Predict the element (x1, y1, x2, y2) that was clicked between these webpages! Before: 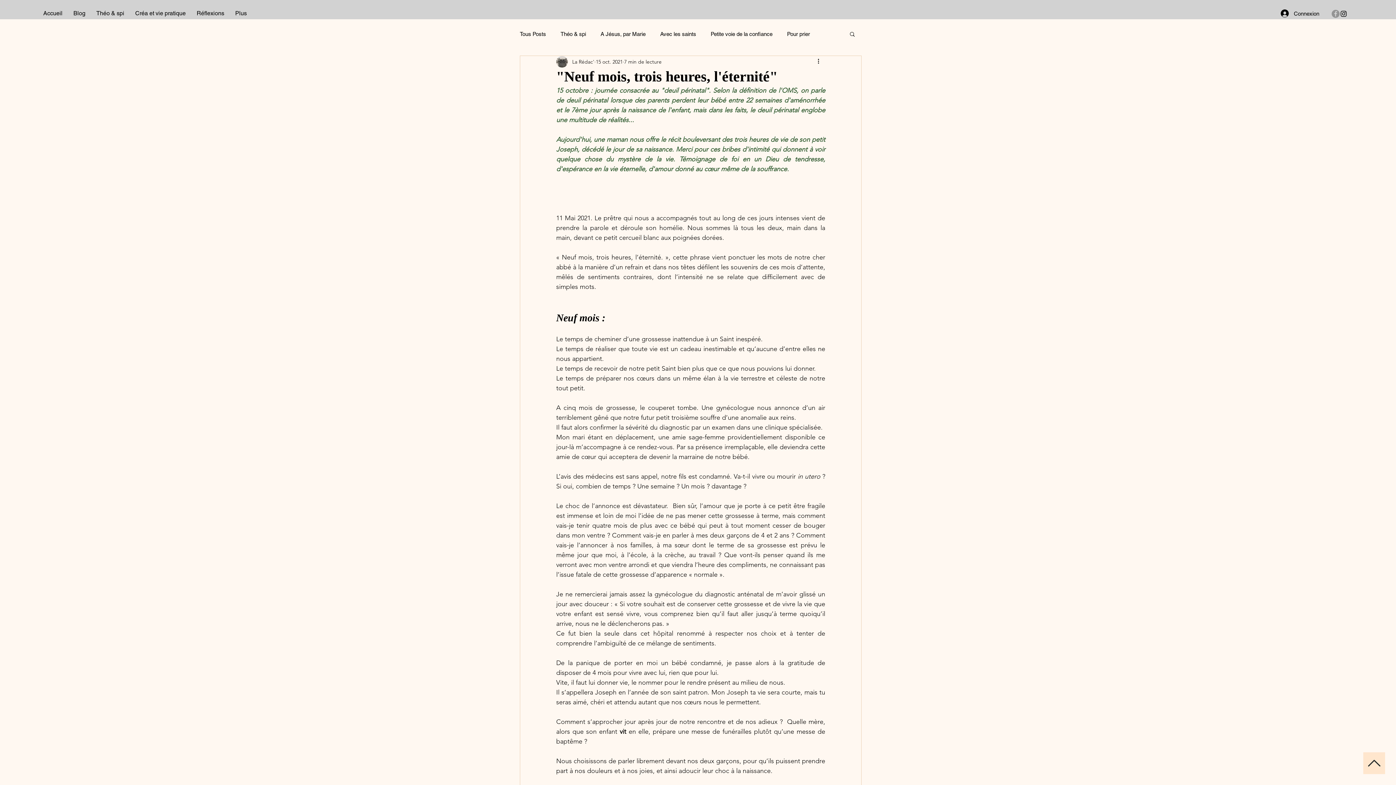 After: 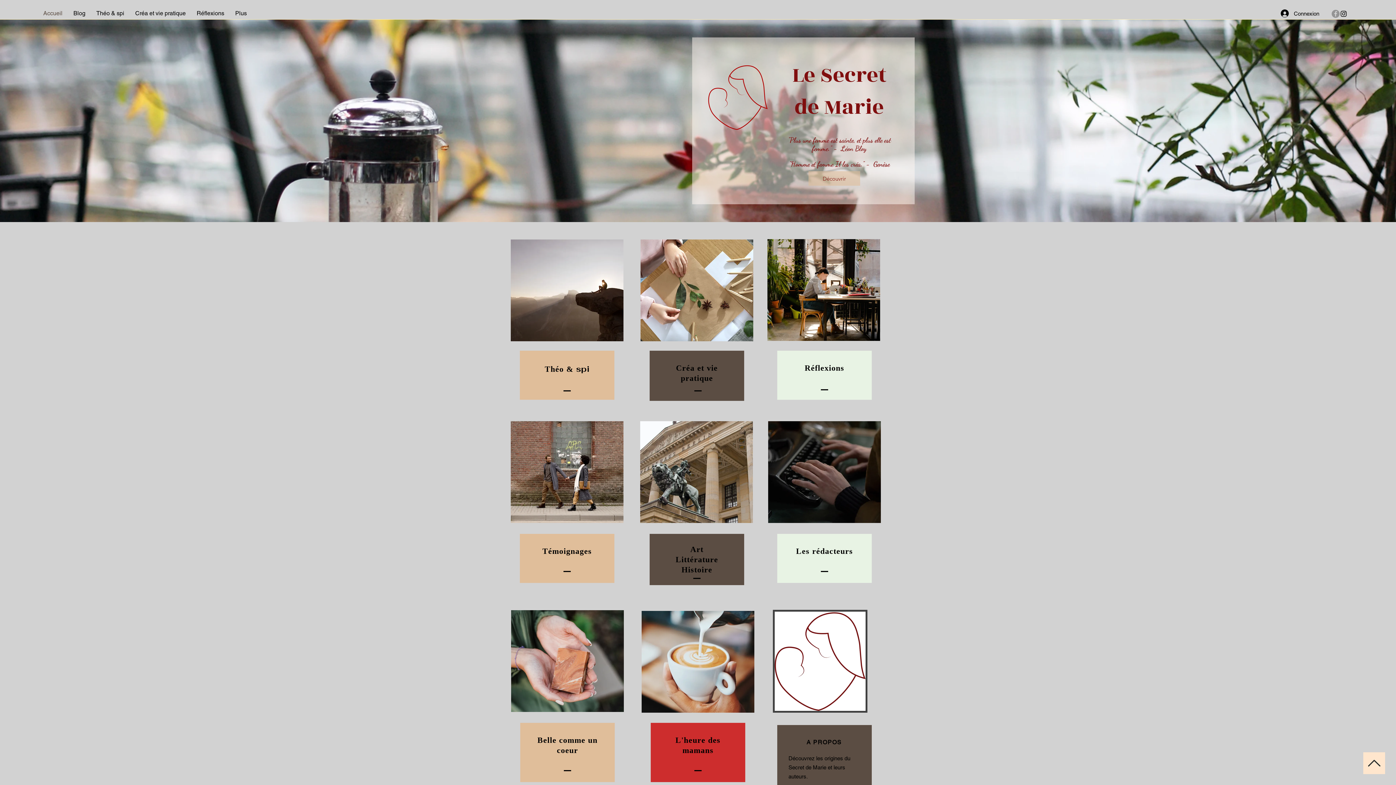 Action: bbox: (37, 4, 68, 22) label: Accueil